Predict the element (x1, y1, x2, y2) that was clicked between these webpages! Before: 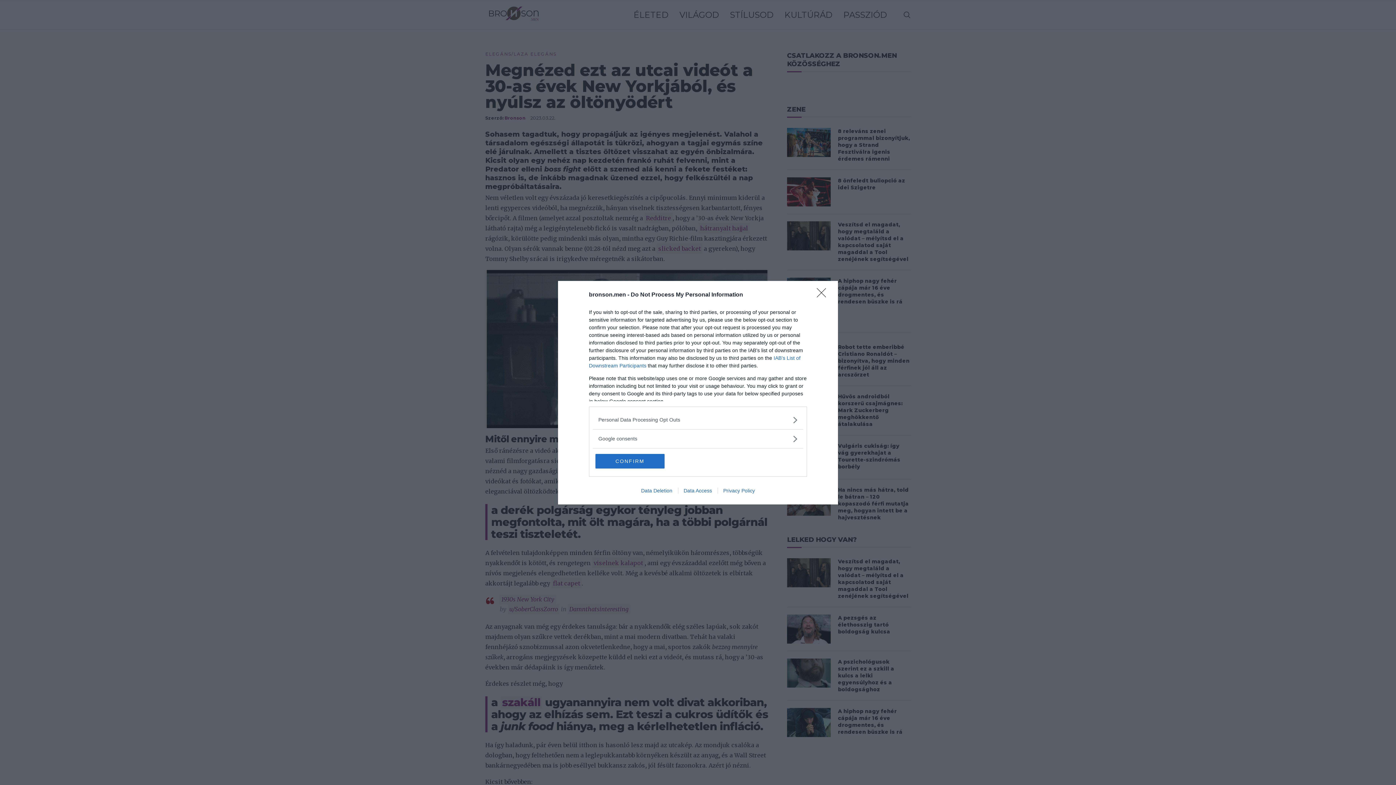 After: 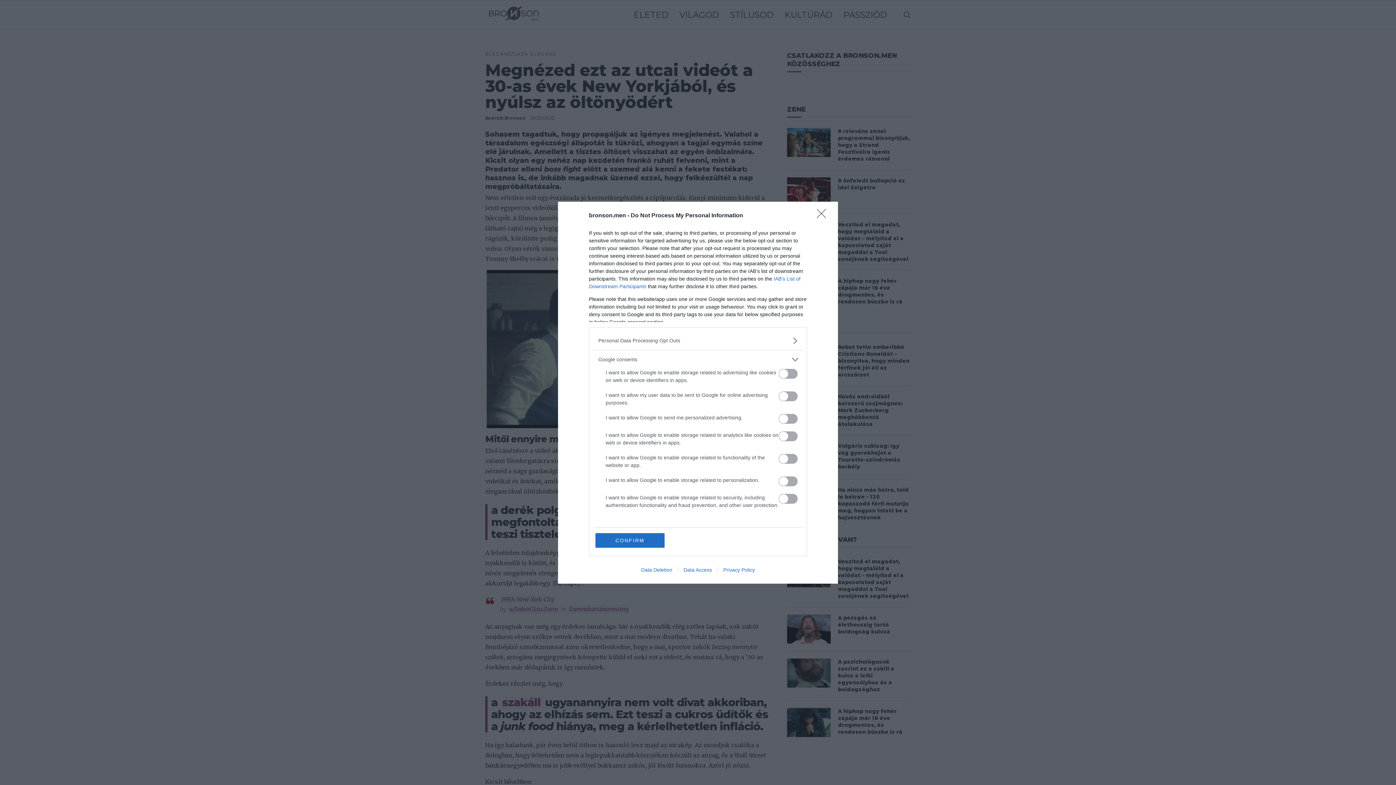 Action: bbox: (598, 435, 797, 442) label: Google consents